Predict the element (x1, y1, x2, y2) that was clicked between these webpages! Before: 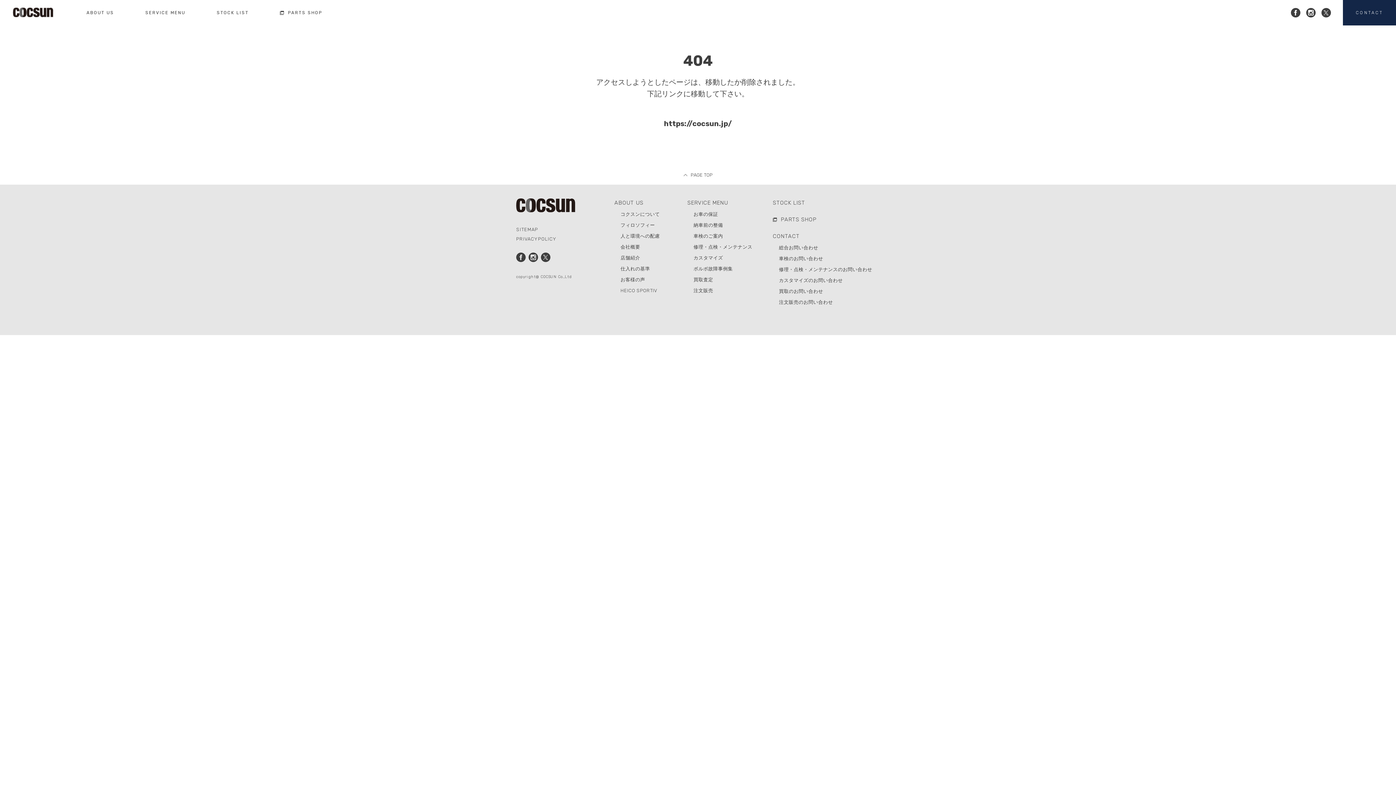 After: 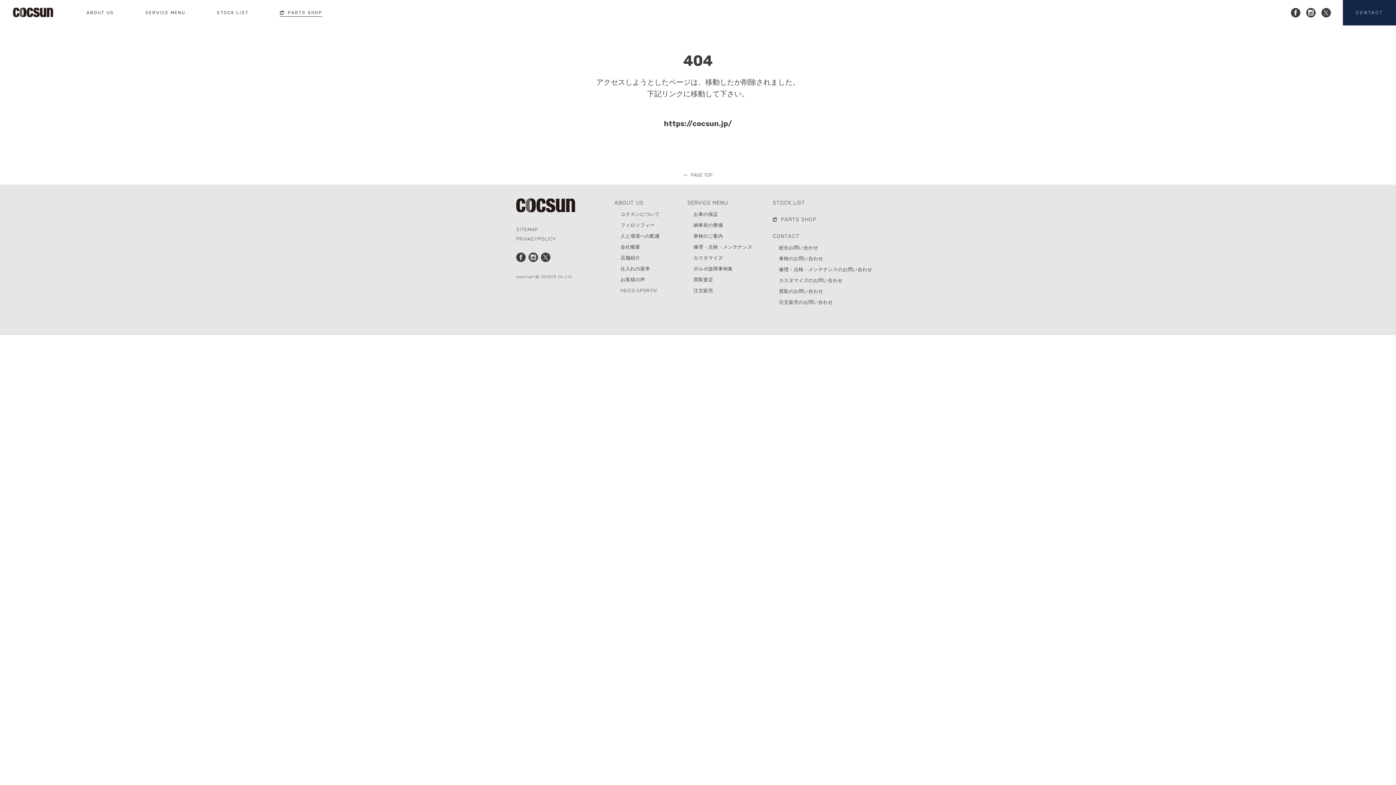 Action: label: PARTS SHOP bbox: (280, 9, 322, 16)